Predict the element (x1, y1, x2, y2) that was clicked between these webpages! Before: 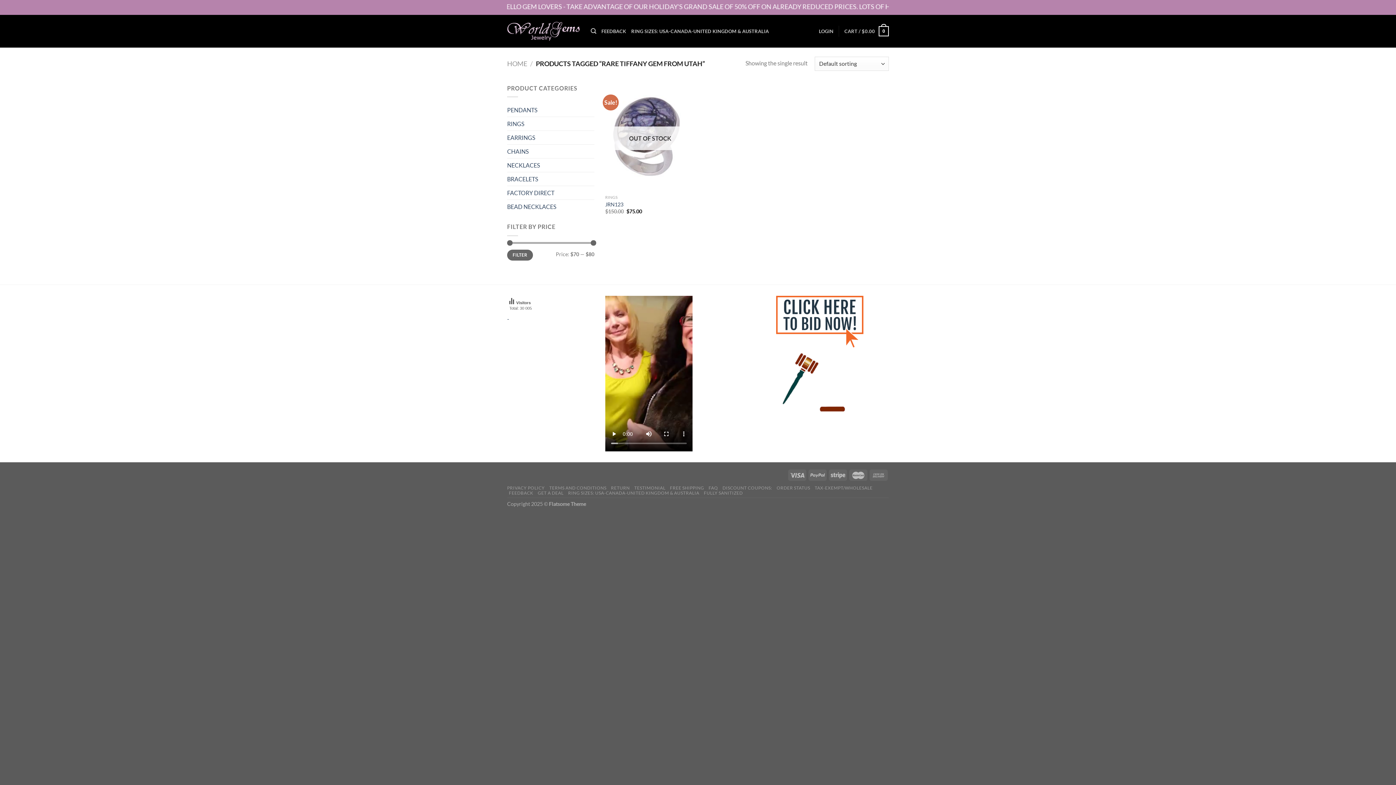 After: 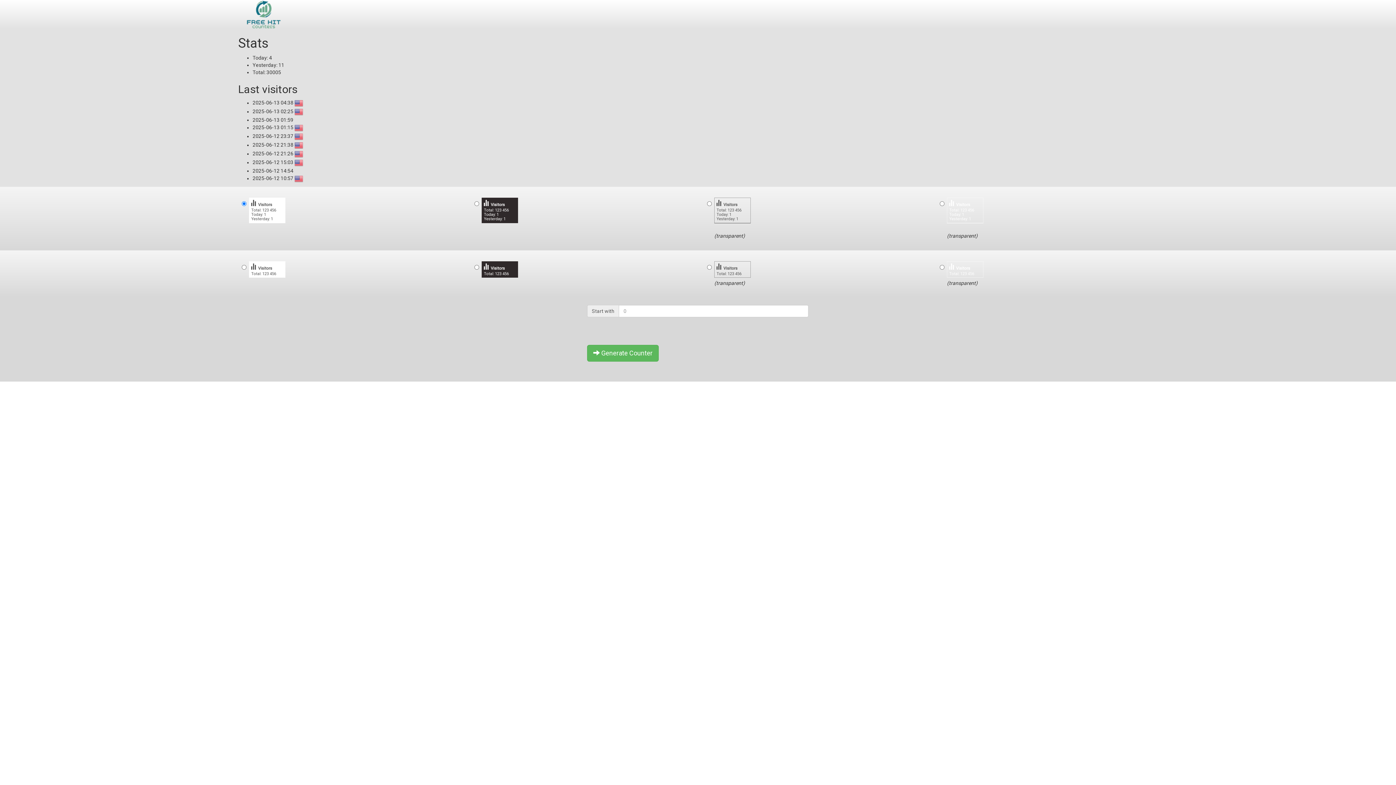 Action: label: Total: 30 005
Visitors bbox: (507, 306, 543, 313)